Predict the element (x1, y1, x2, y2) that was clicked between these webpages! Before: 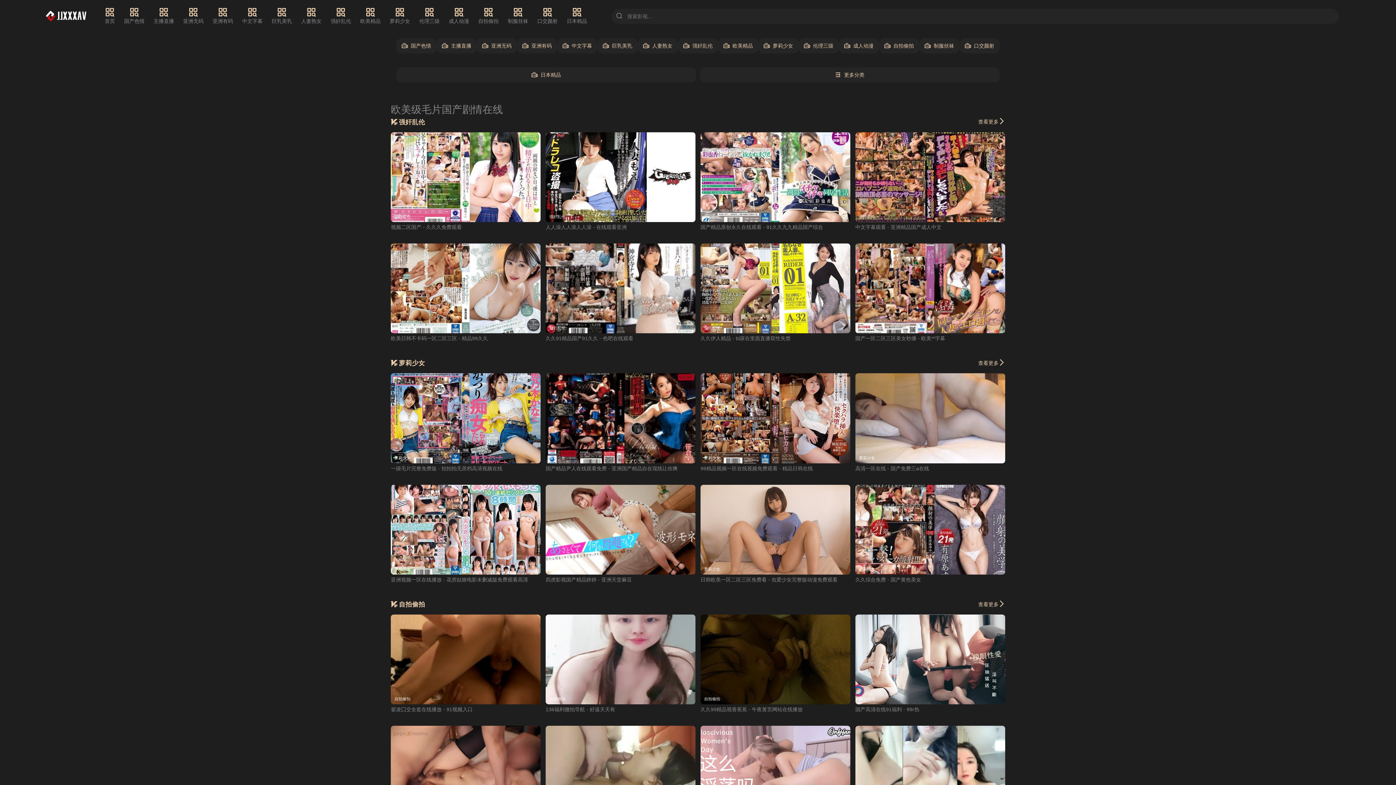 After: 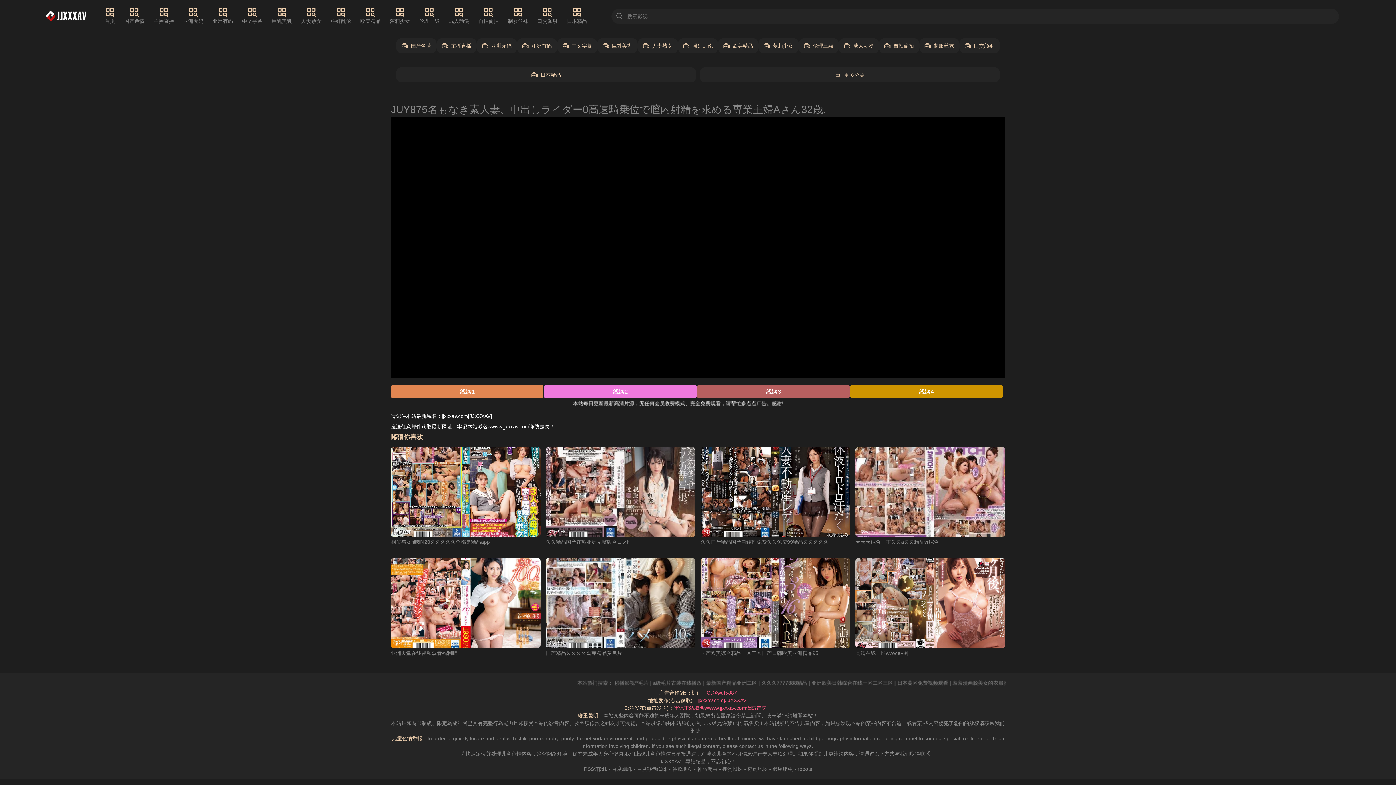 Action: label: 久久伊人精品 - bl尿在里面直播双性失禁 bbox: (700, 335, 790, 341)